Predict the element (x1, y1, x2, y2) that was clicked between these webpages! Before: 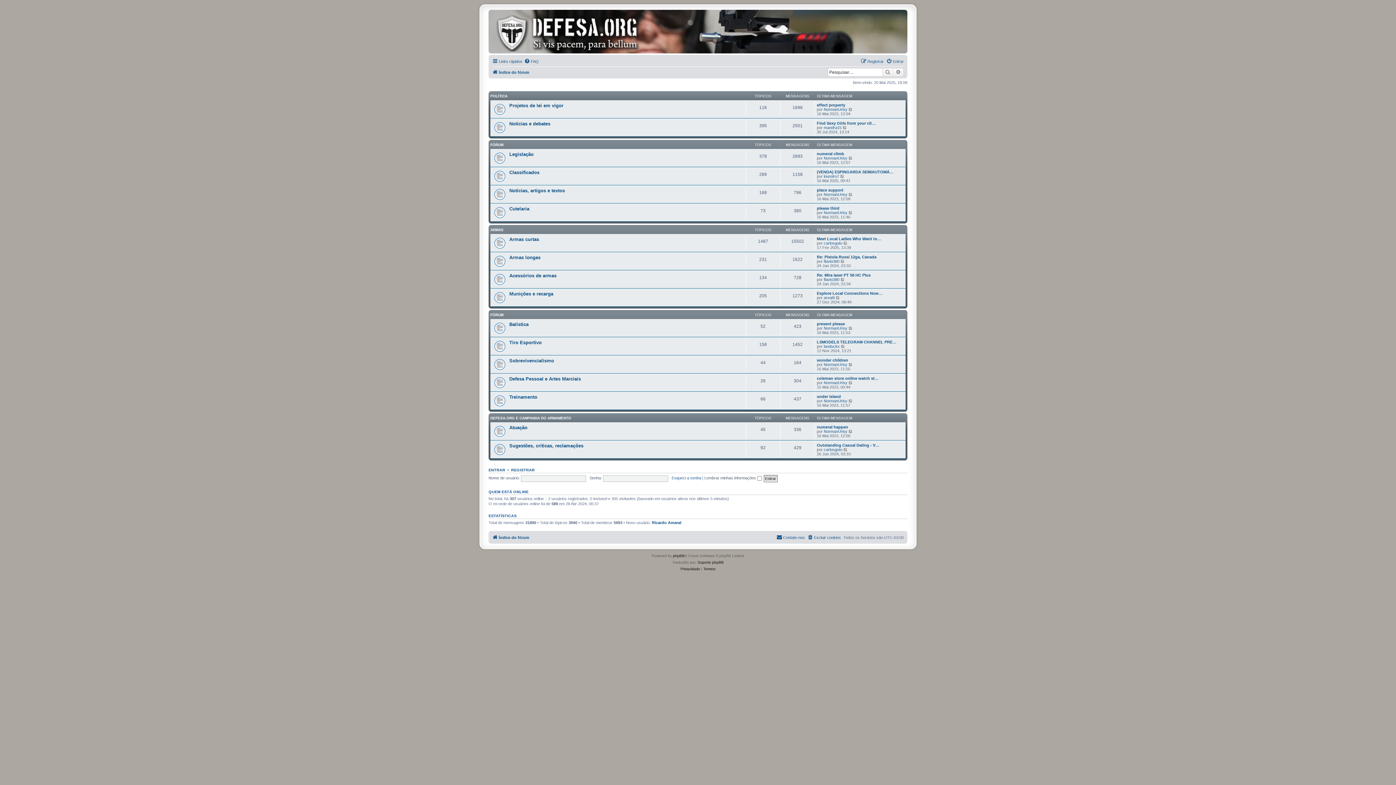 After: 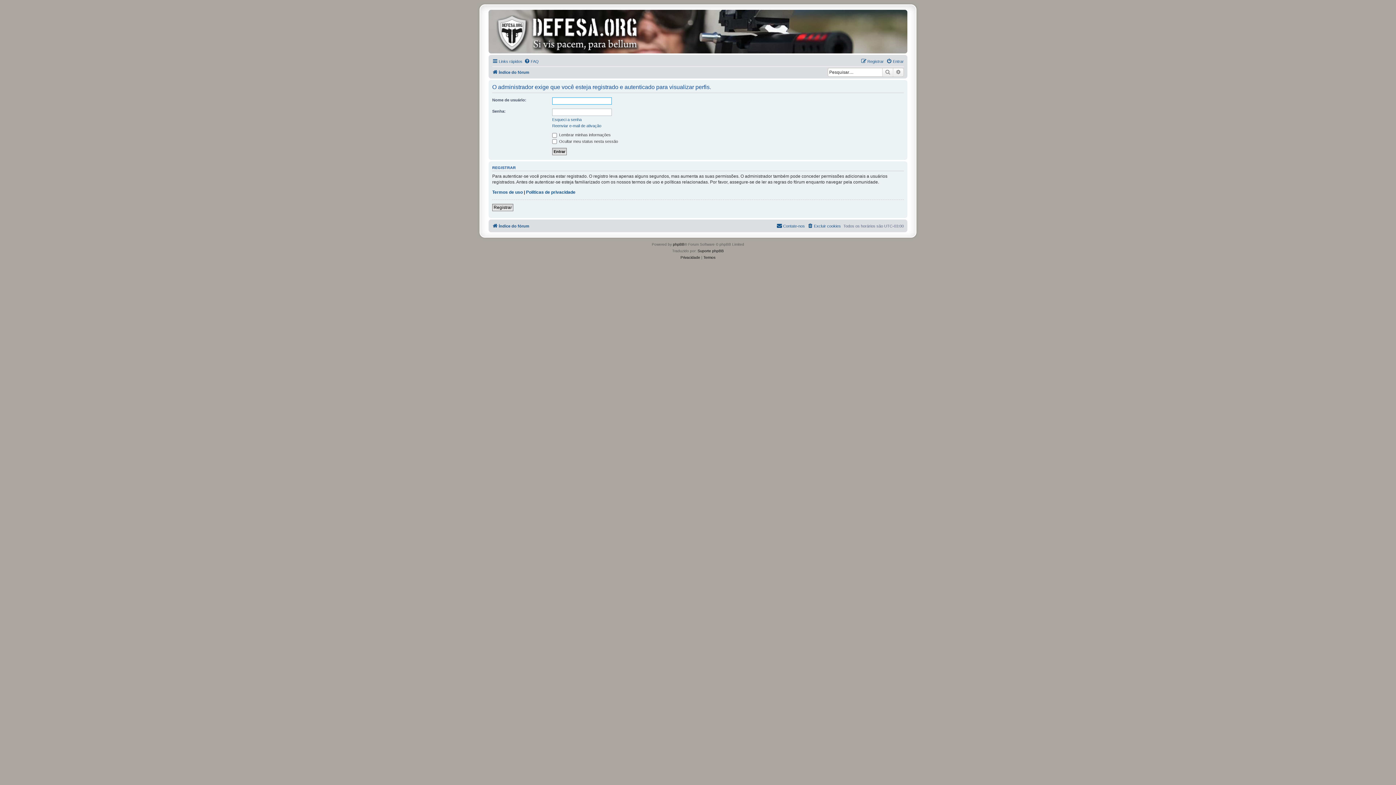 Action: bbox: (824, 107, 847, 111) label: NormanUrisy